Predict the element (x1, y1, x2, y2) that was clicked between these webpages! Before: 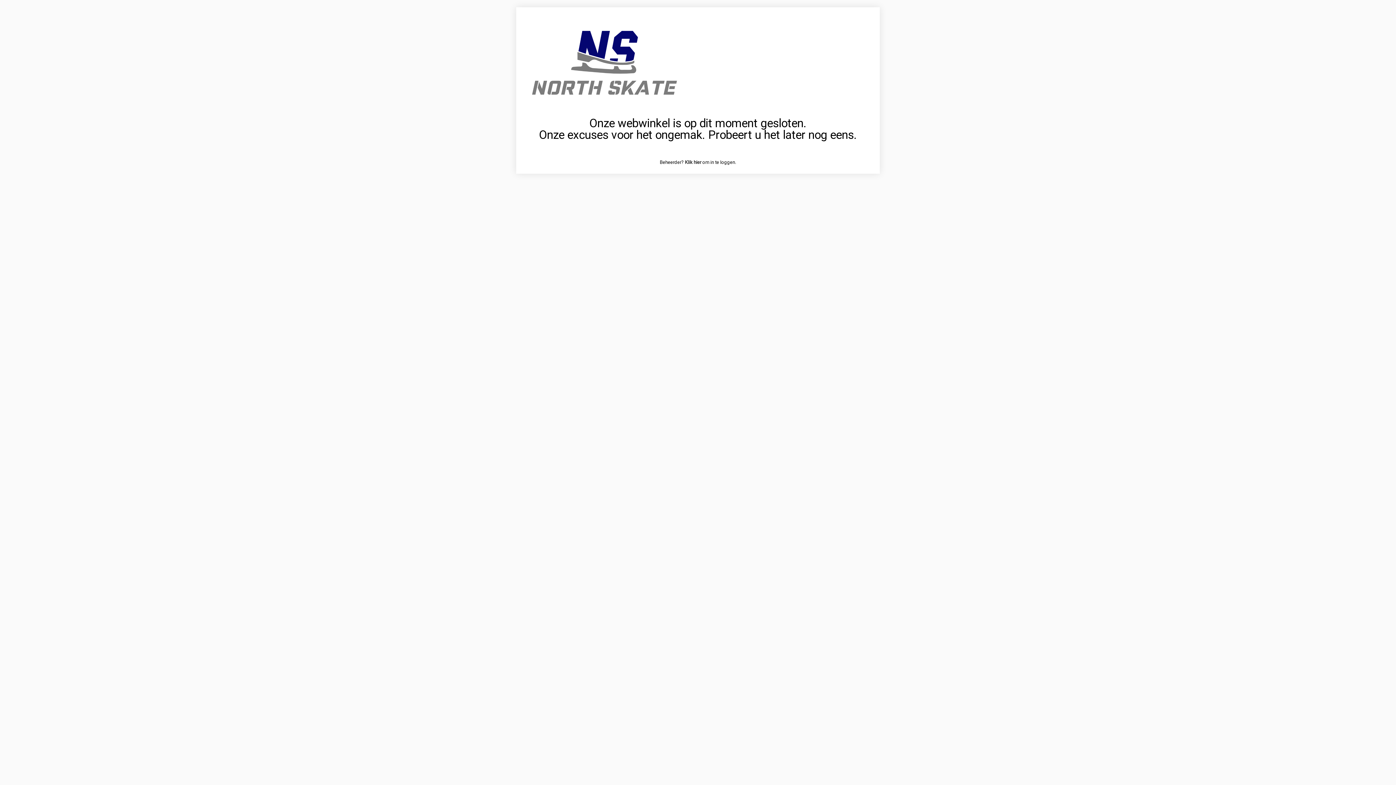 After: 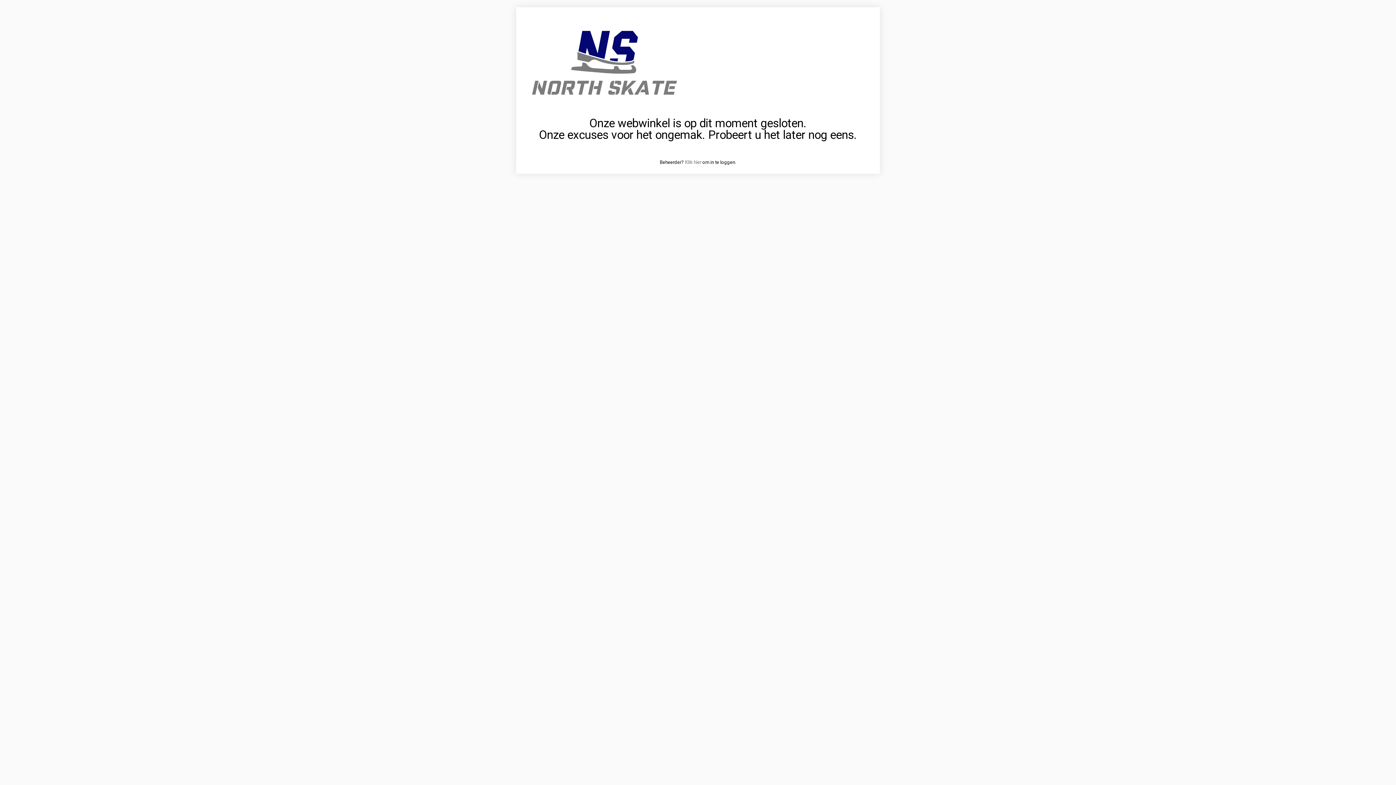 Action: label: Klik hier bbox: (685, 159, 701, 165)